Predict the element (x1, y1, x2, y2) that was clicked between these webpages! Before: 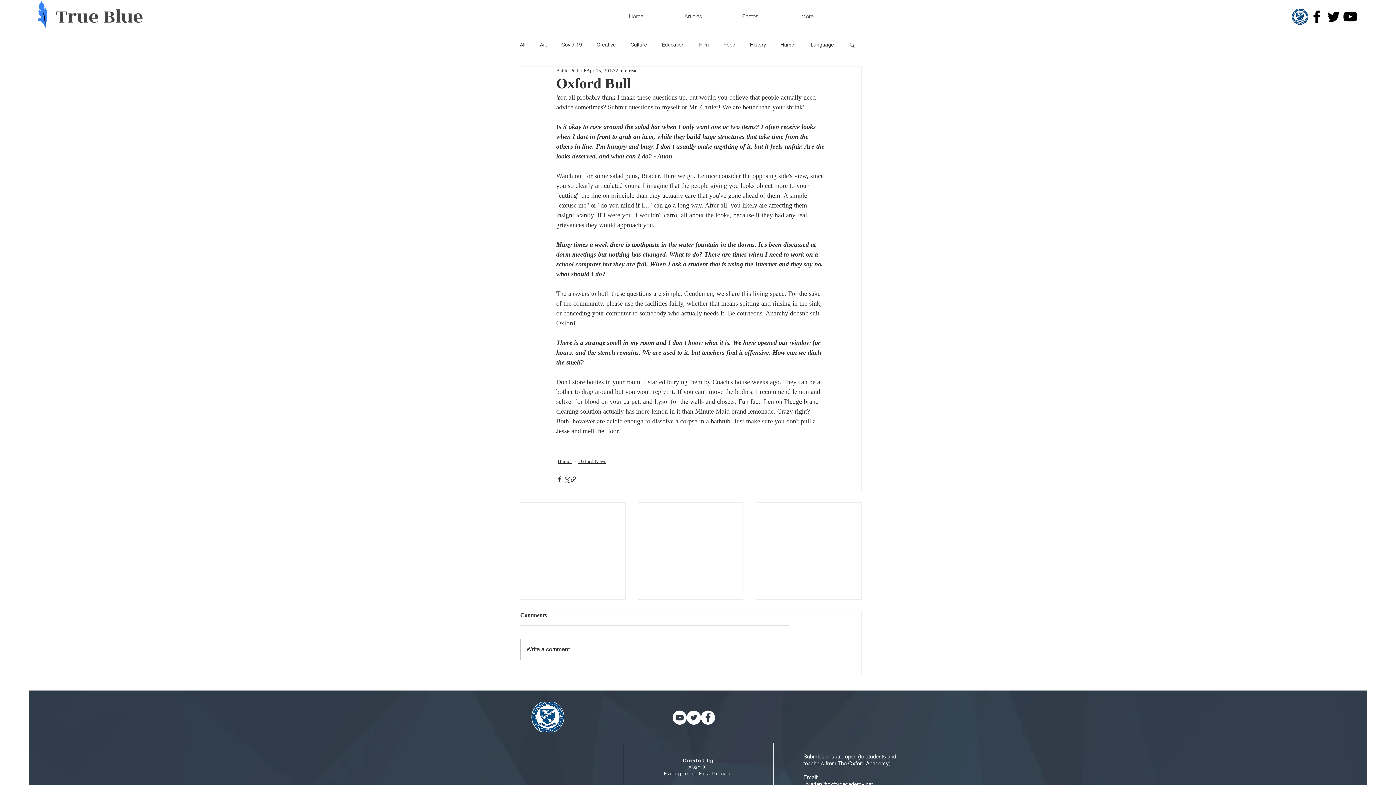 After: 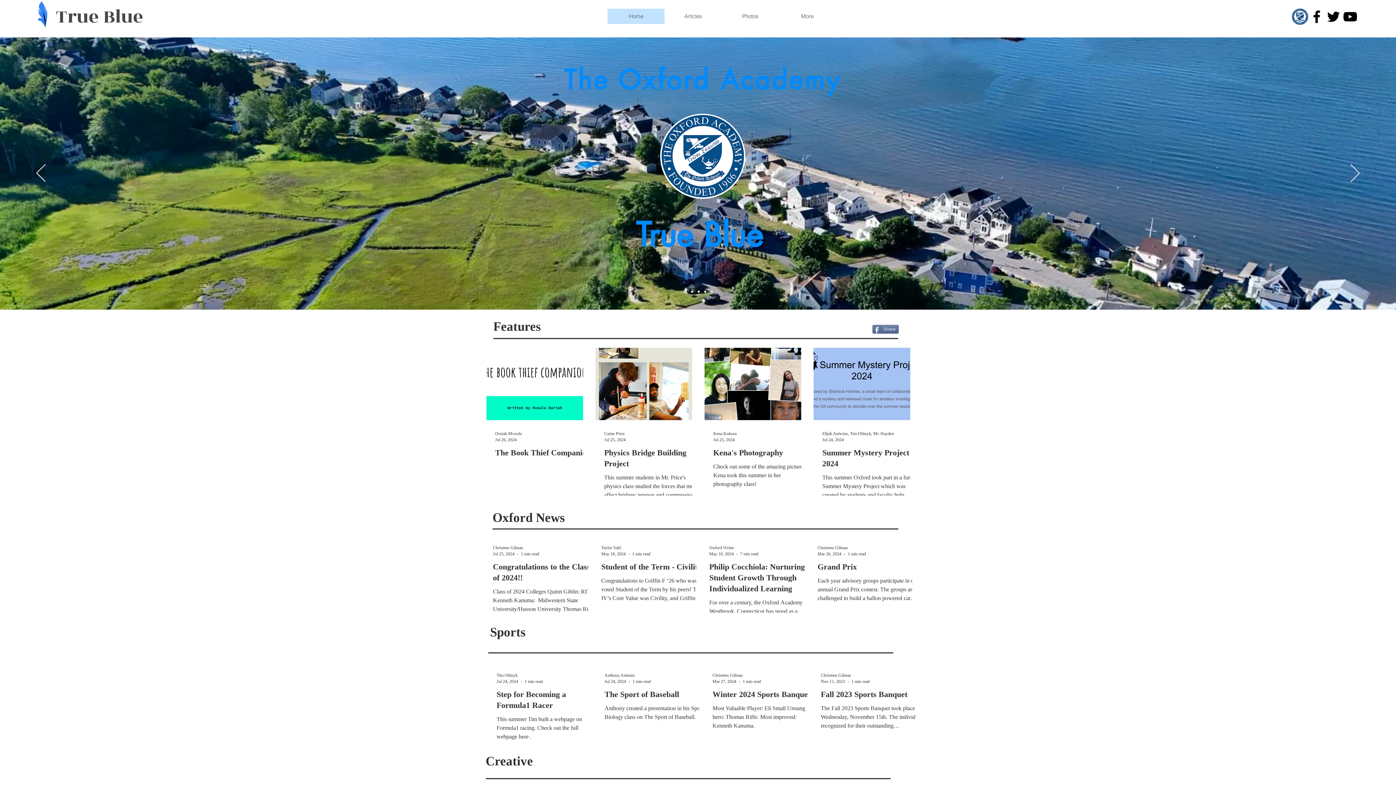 Action: bbox: (41, 0, 158, 33) label: True Blue